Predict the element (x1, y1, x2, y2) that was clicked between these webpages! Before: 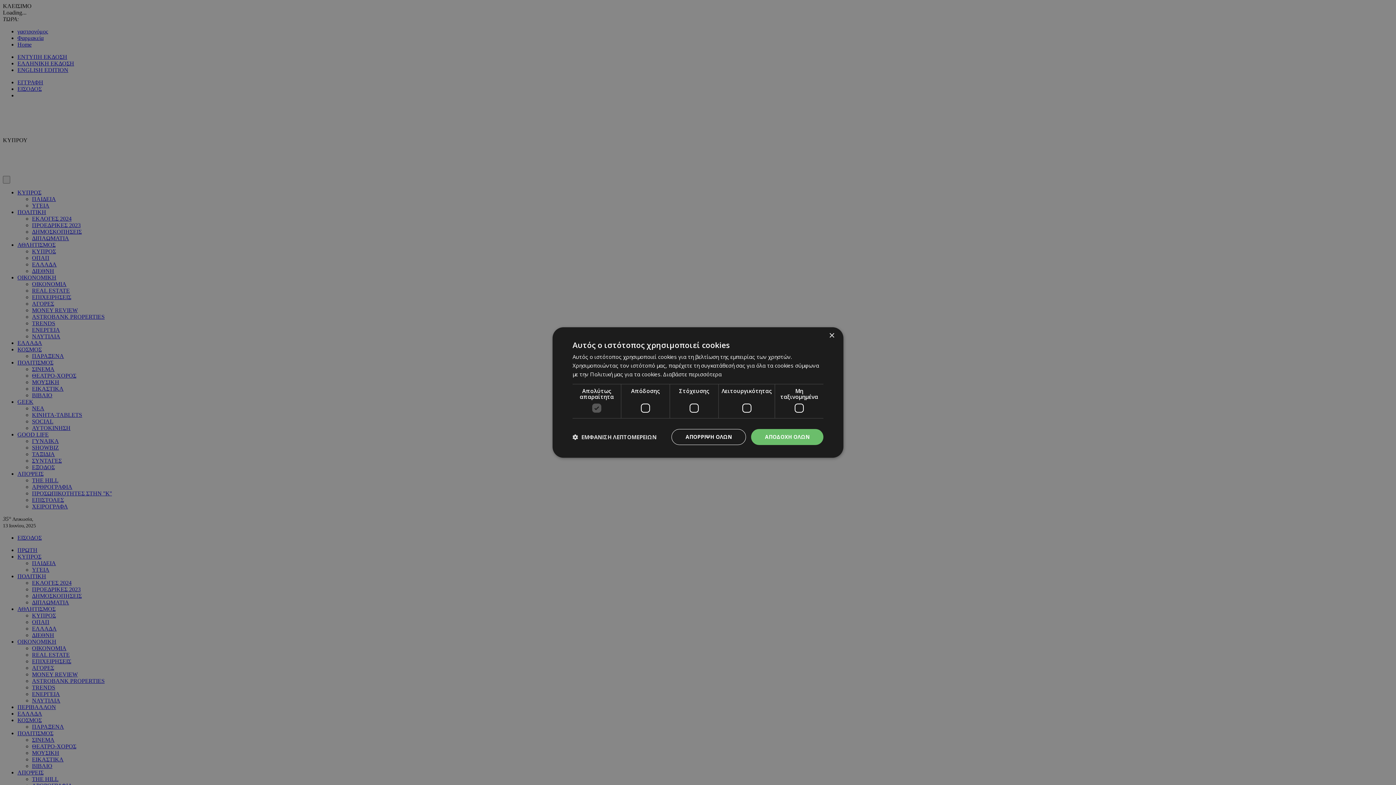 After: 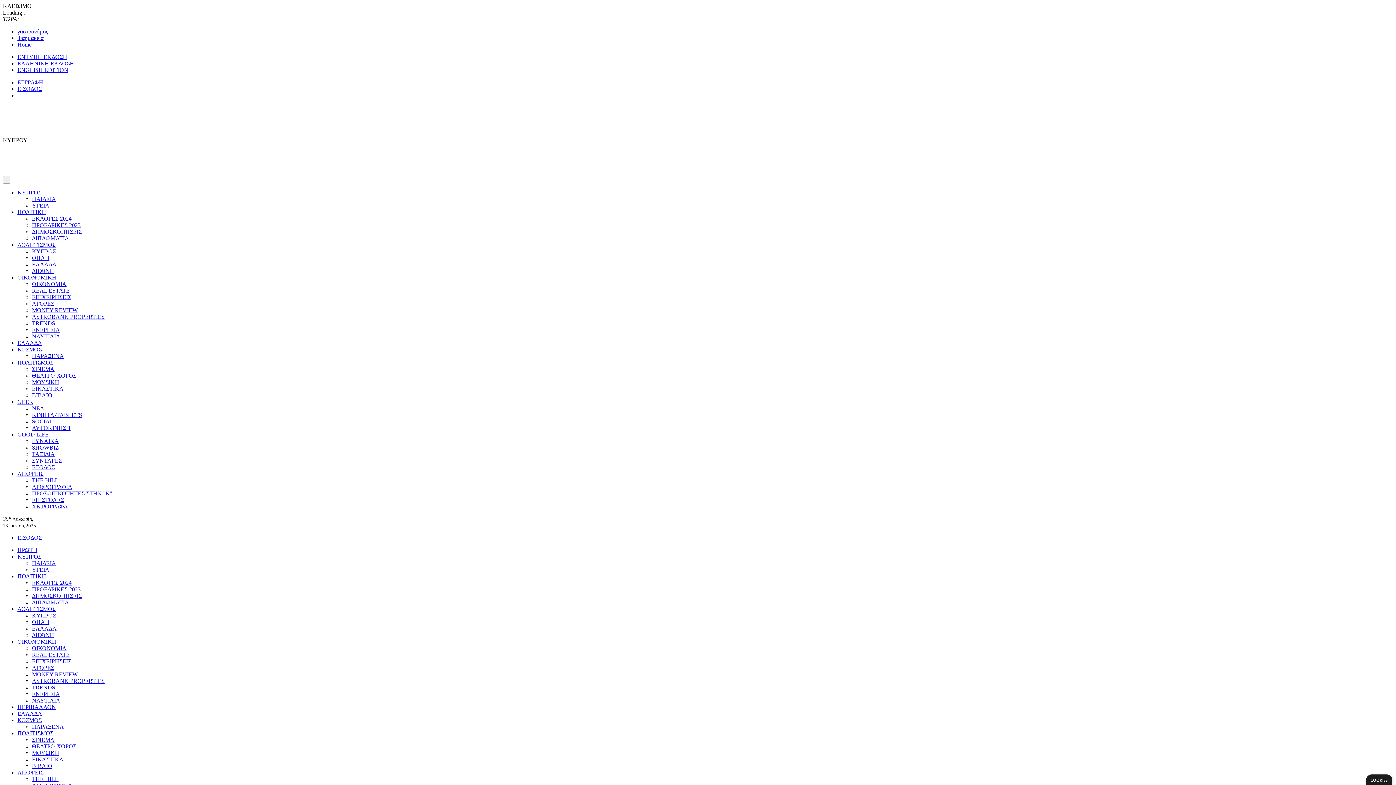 Action: label: ΑΠΟΔΟΧΗ ΟΛΩΝ bbox: (751, 429, 823, 445)